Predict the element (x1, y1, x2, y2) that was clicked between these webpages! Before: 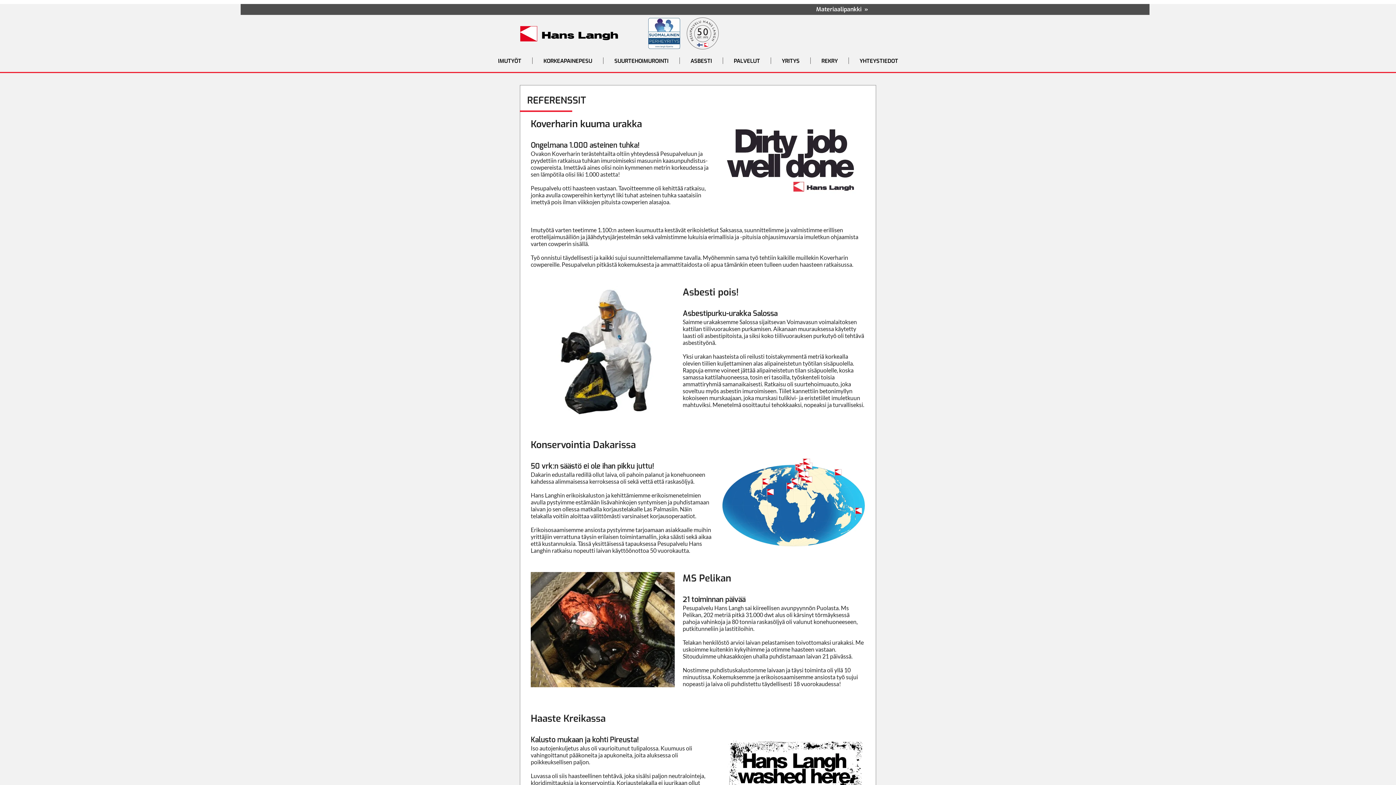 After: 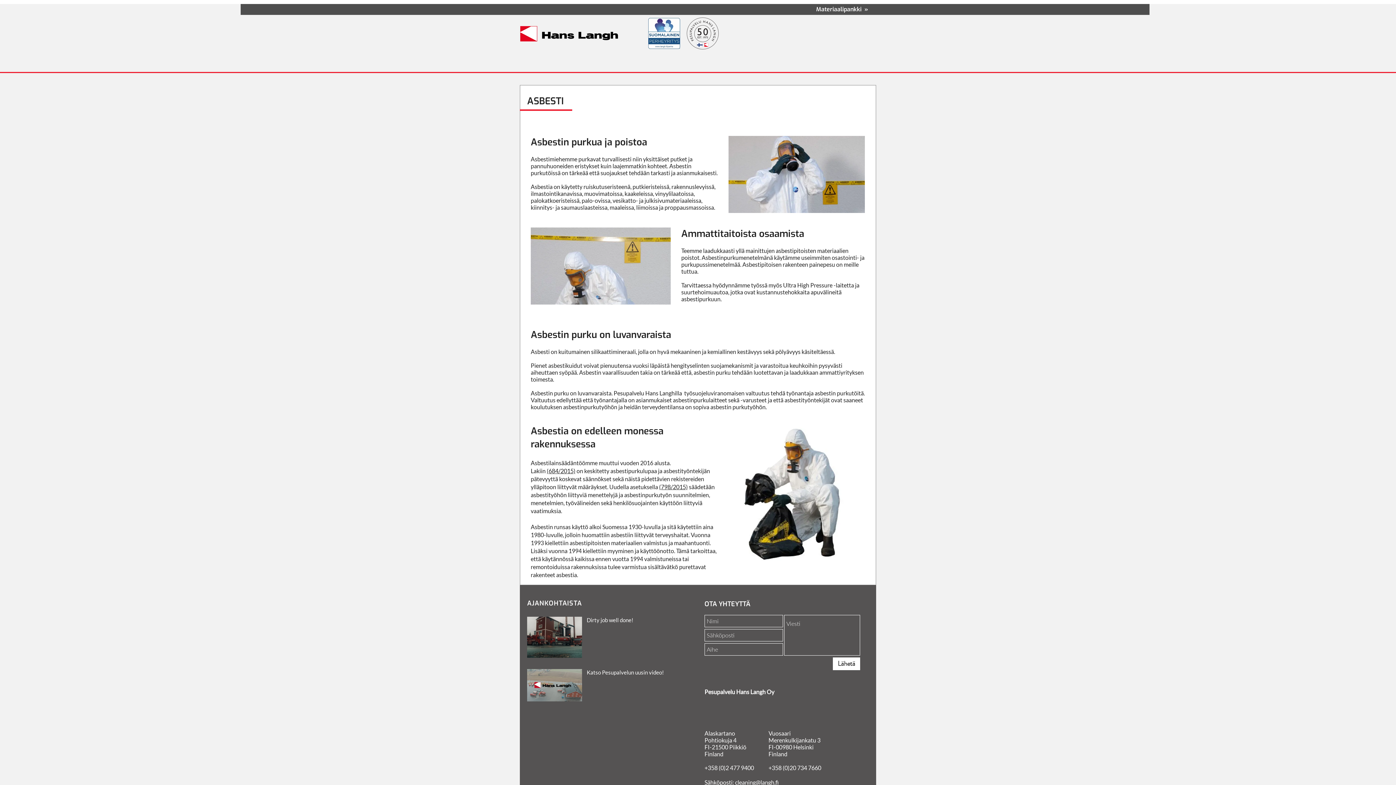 Action: label: ASBESTI bbox: (680, 57, 722, 64)